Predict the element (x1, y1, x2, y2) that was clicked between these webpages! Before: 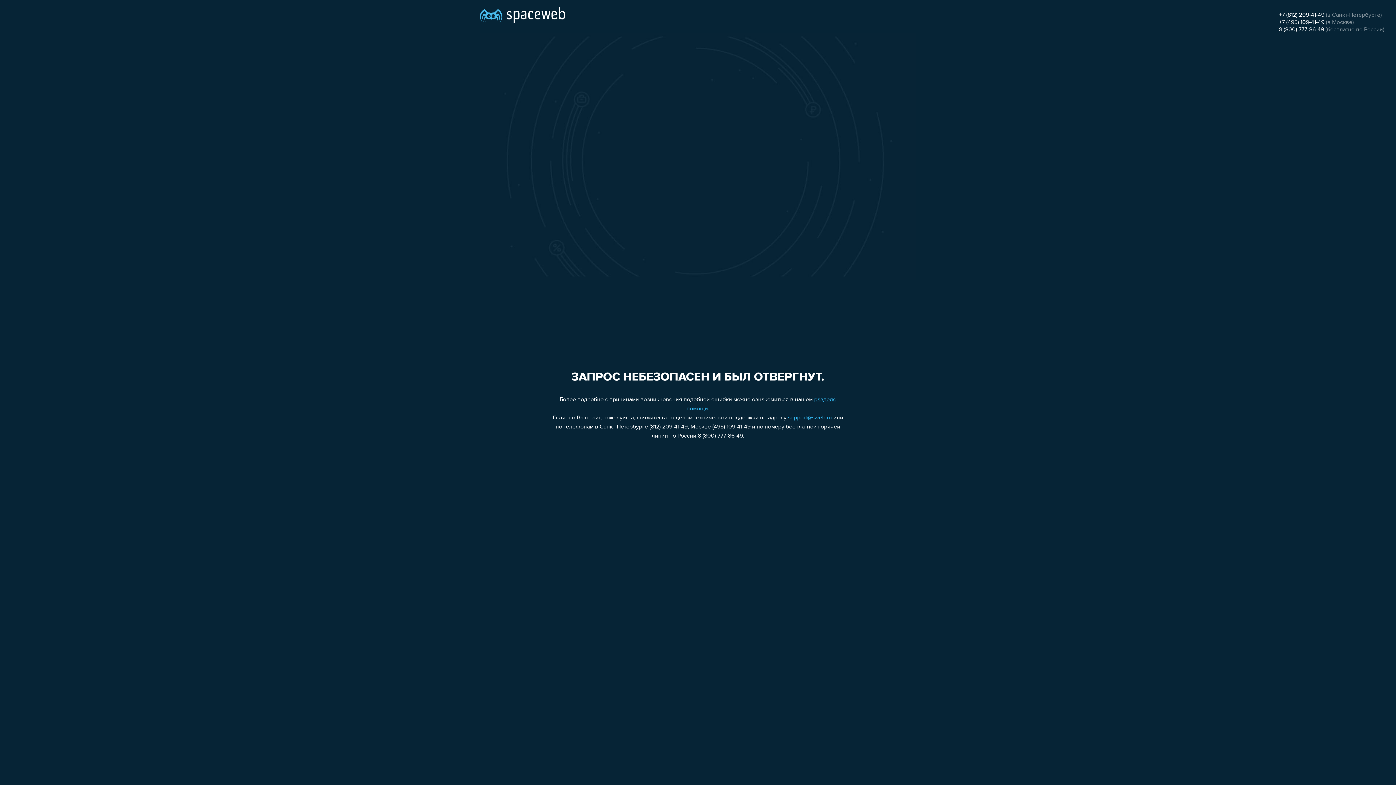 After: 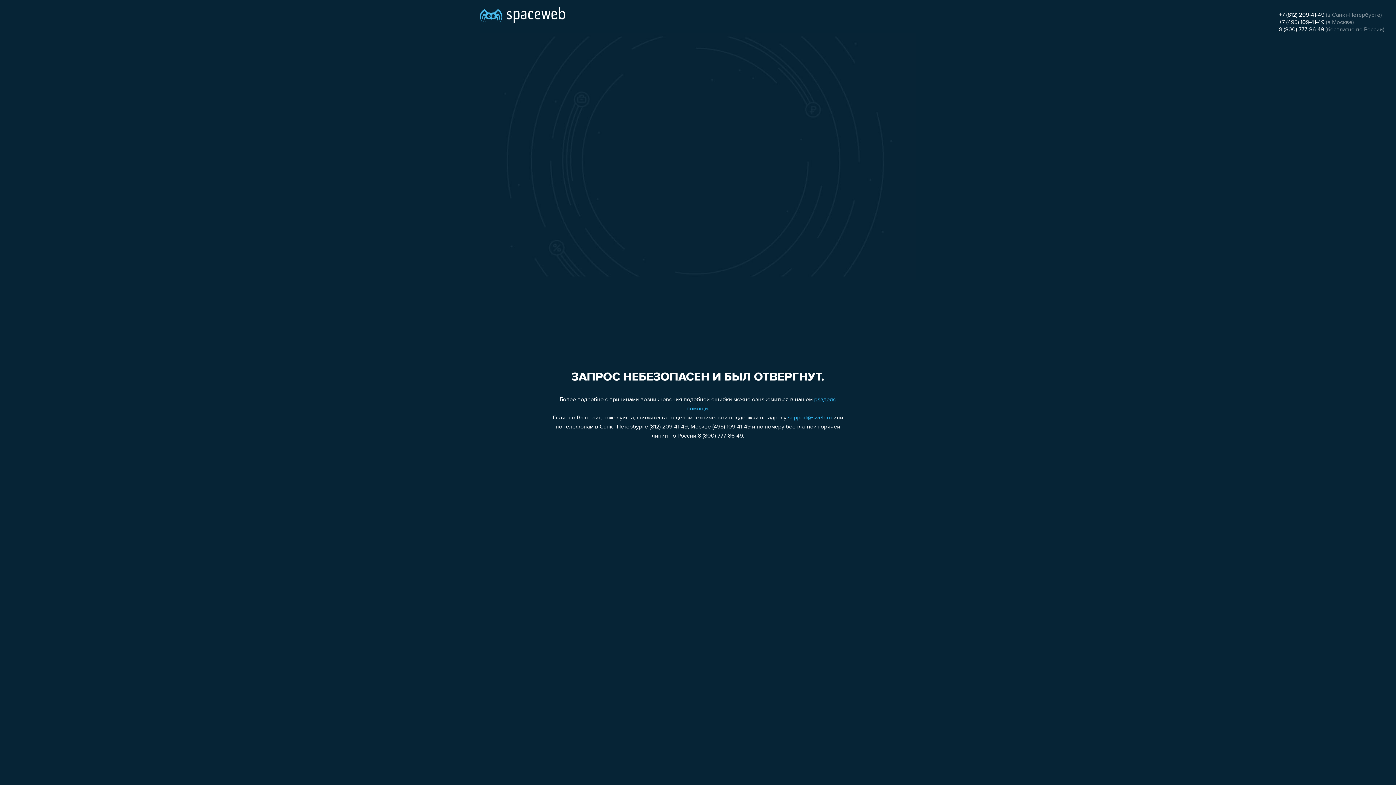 Action: bbox: (788, 415, 832, 421) label: support@sweb.ru